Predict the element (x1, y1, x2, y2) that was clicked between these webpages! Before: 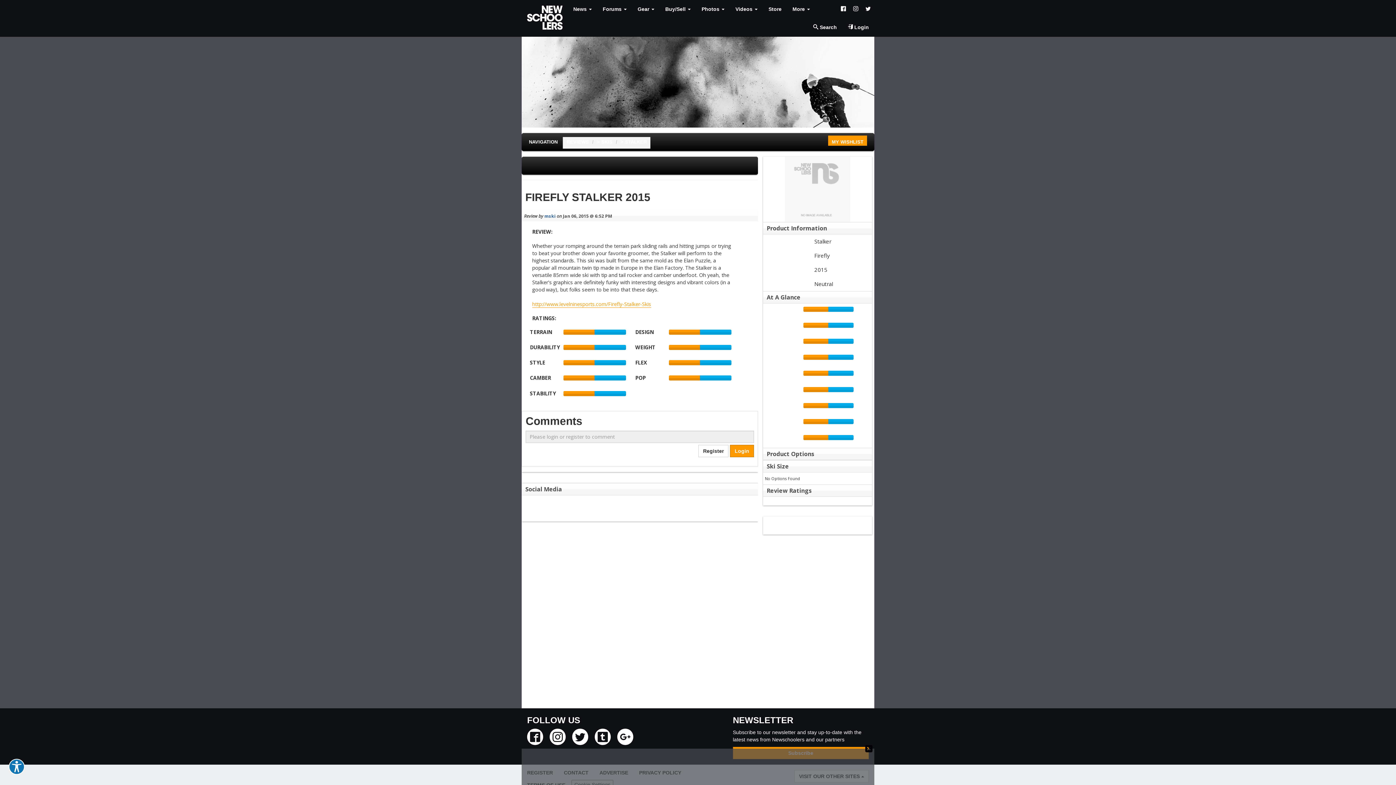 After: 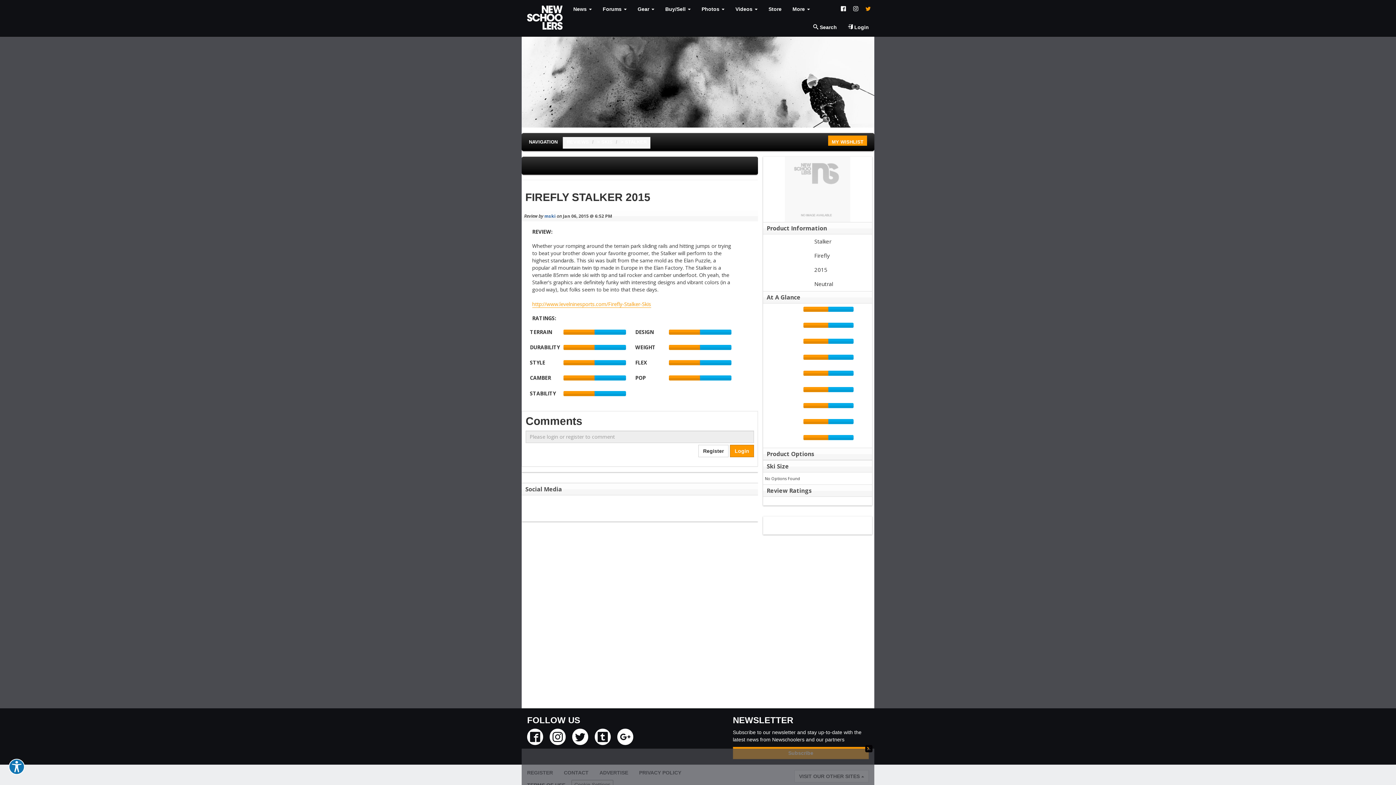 Action: bbox: (862, 0, 874, 18)